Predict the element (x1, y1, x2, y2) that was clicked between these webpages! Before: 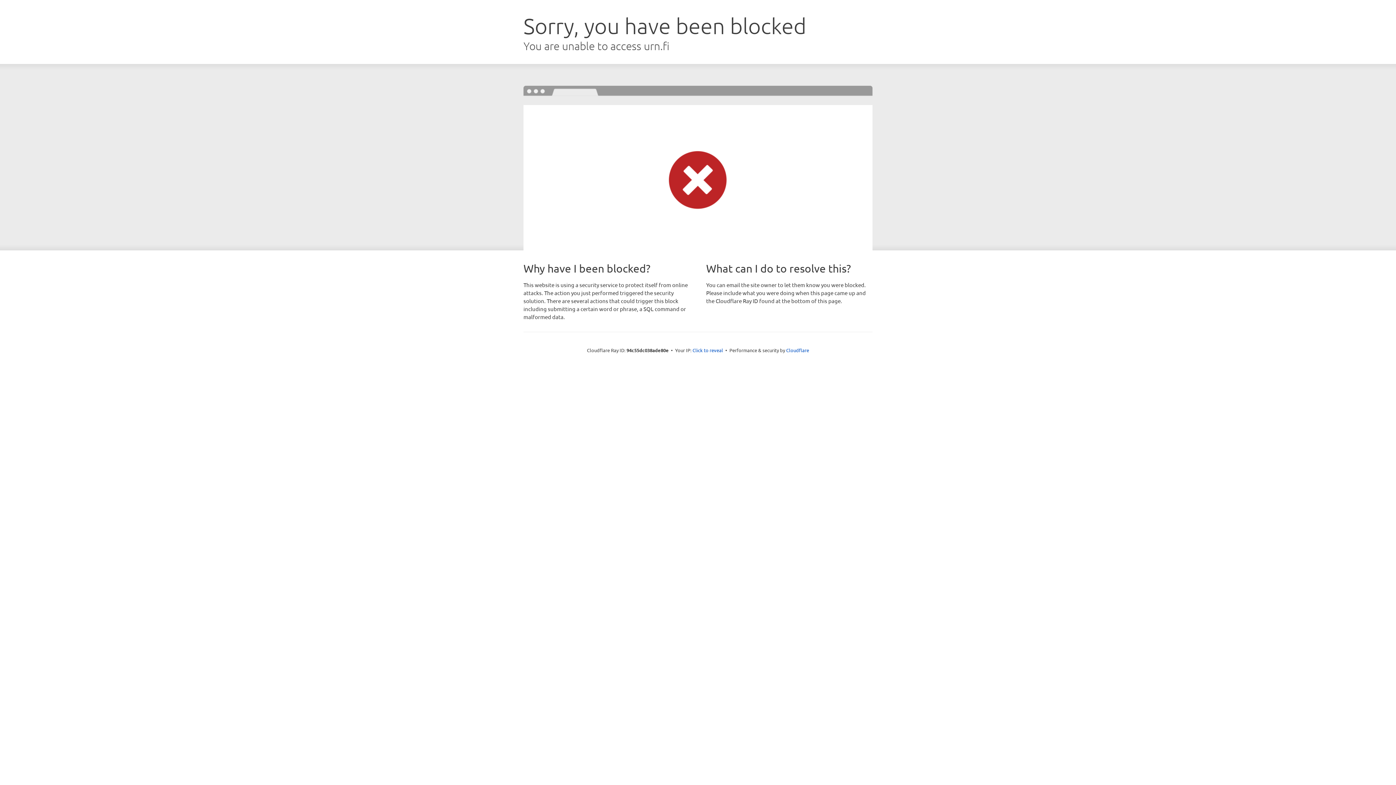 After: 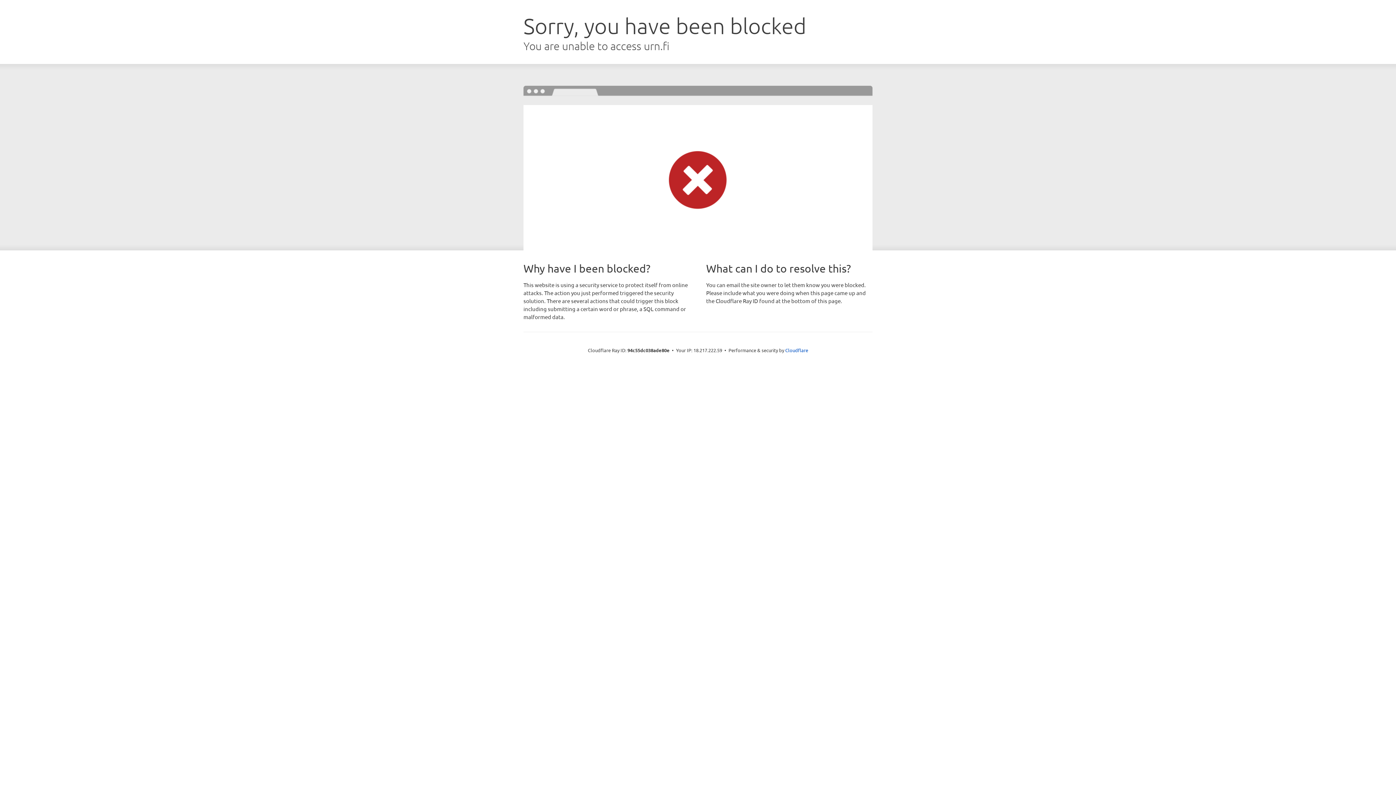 Action: bbox: (692, 346, 723, 353) label: Click to reveal